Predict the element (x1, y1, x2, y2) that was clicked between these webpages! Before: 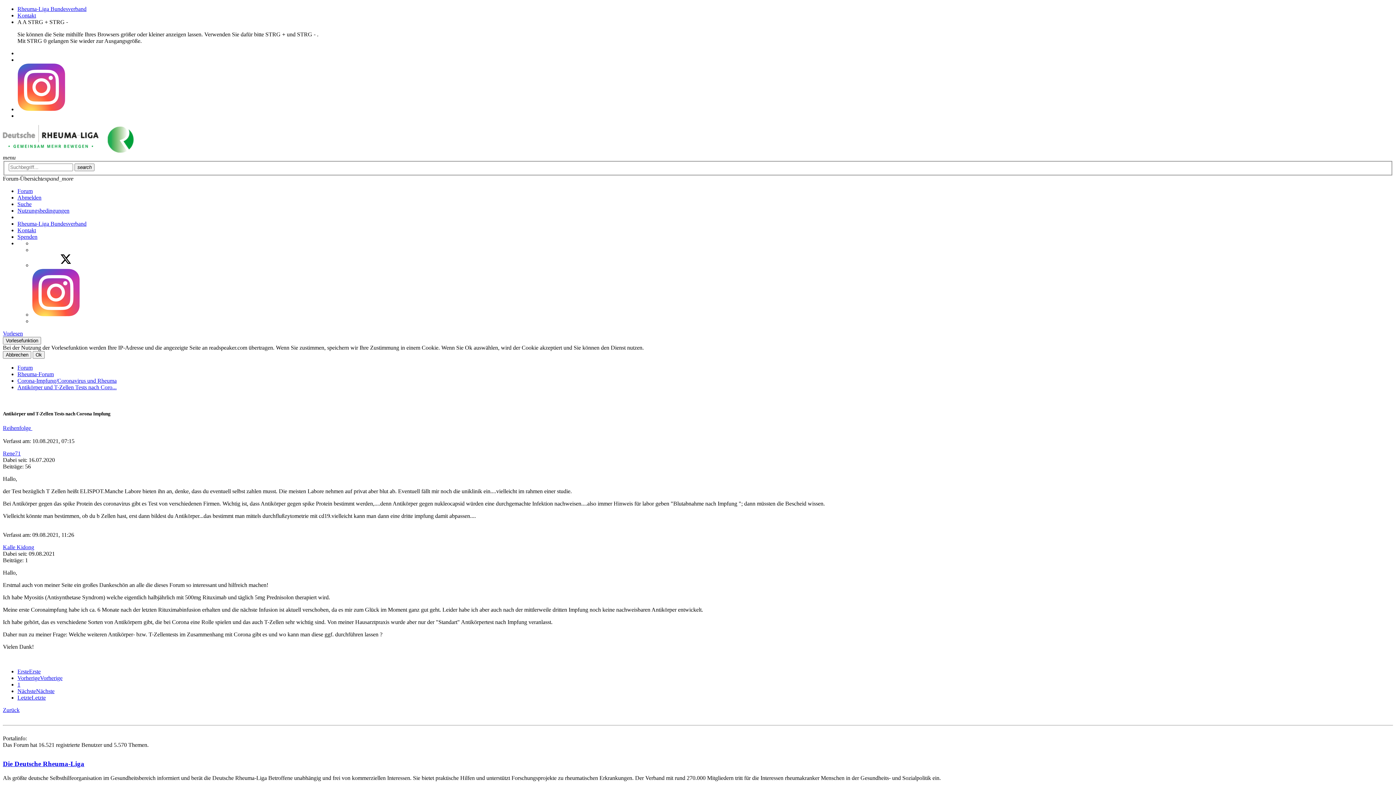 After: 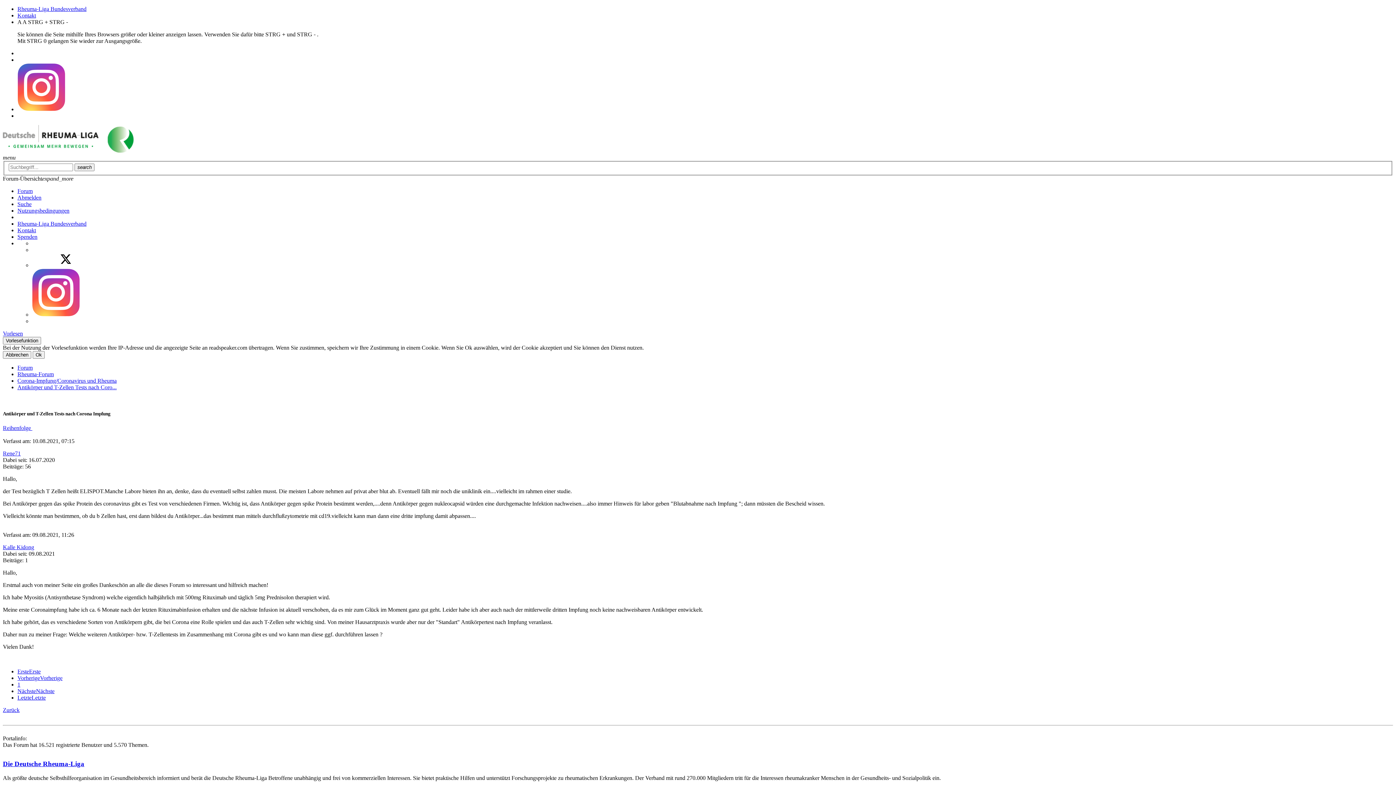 Action: bbox: (32, 262, 99, 268)